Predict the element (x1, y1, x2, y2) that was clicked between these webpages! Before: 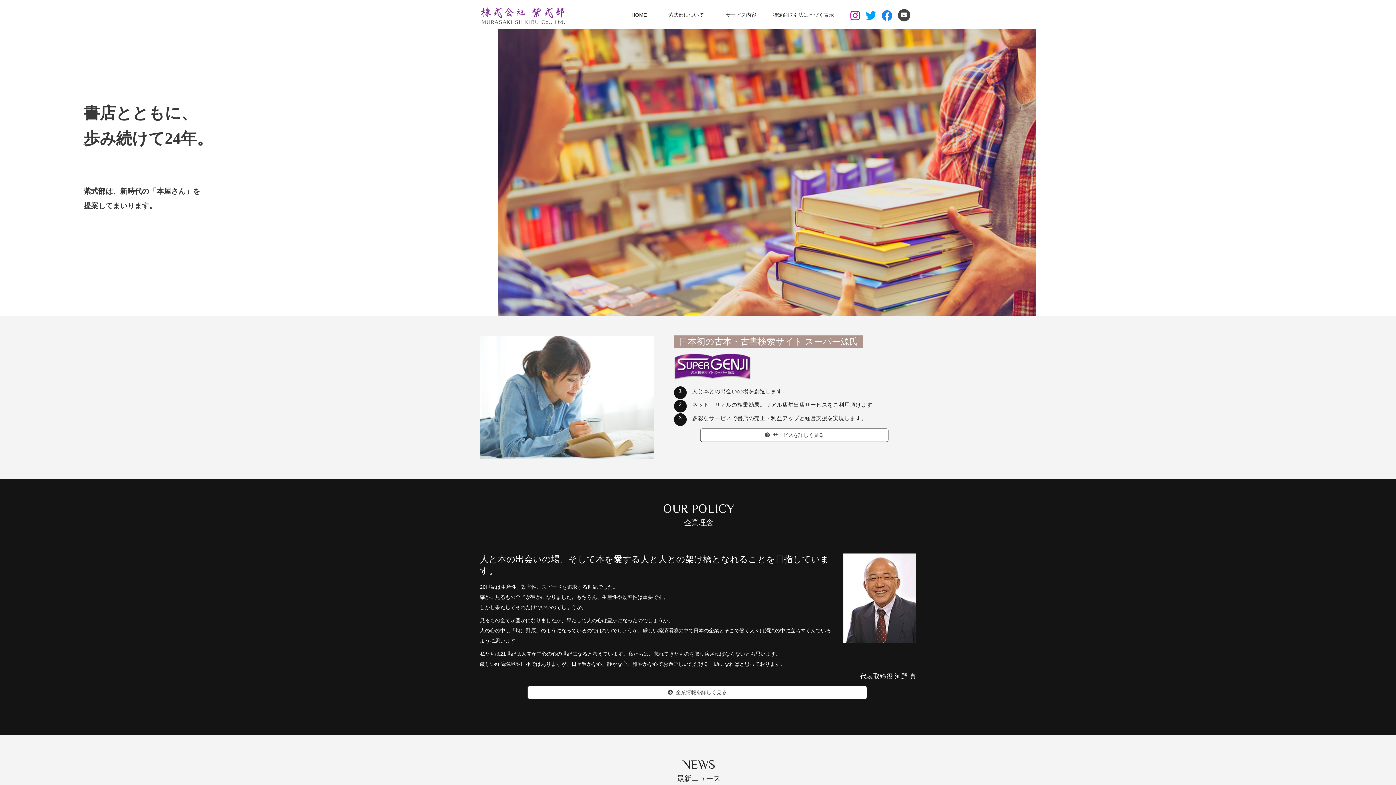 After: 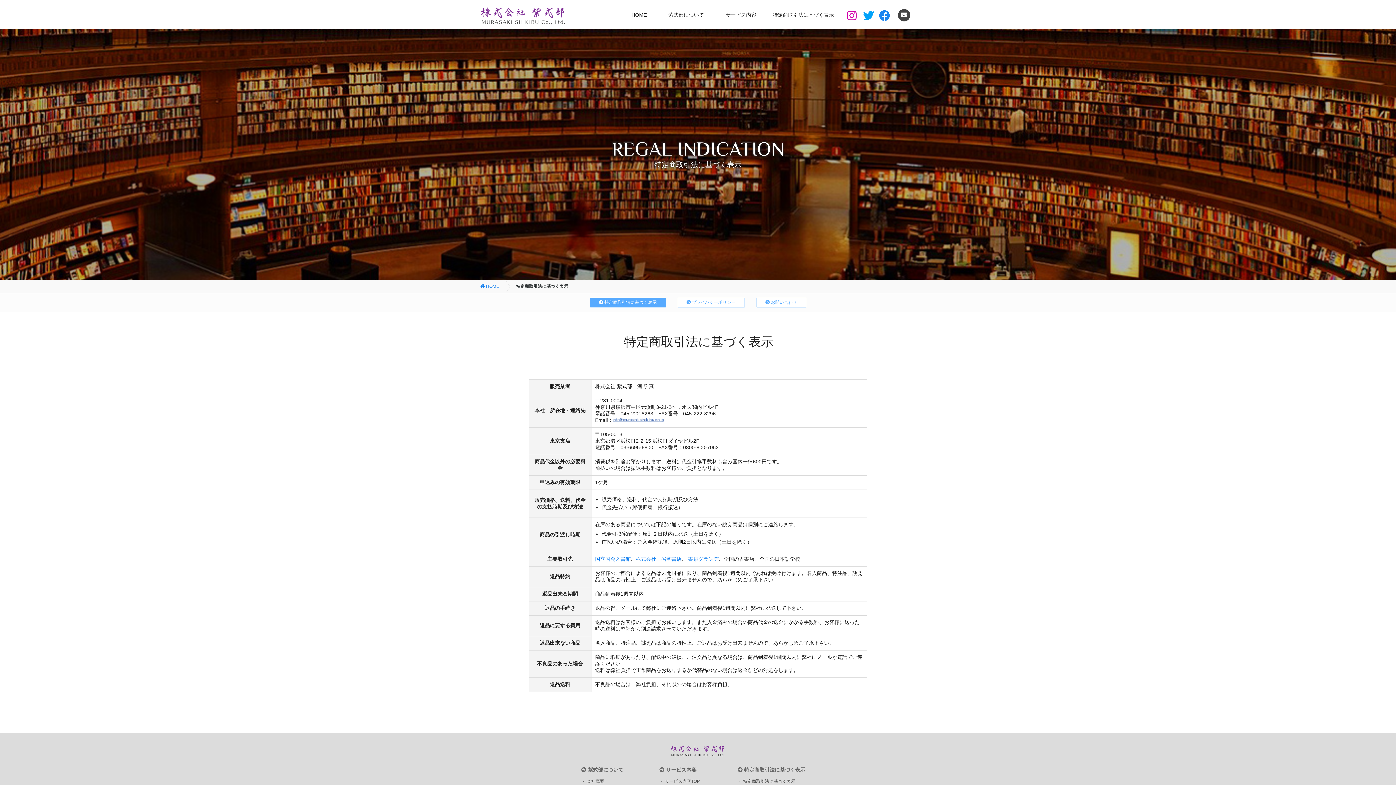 Action: bbox: (772, 9, 834, 20) label: 特定商取引法に基づく表示